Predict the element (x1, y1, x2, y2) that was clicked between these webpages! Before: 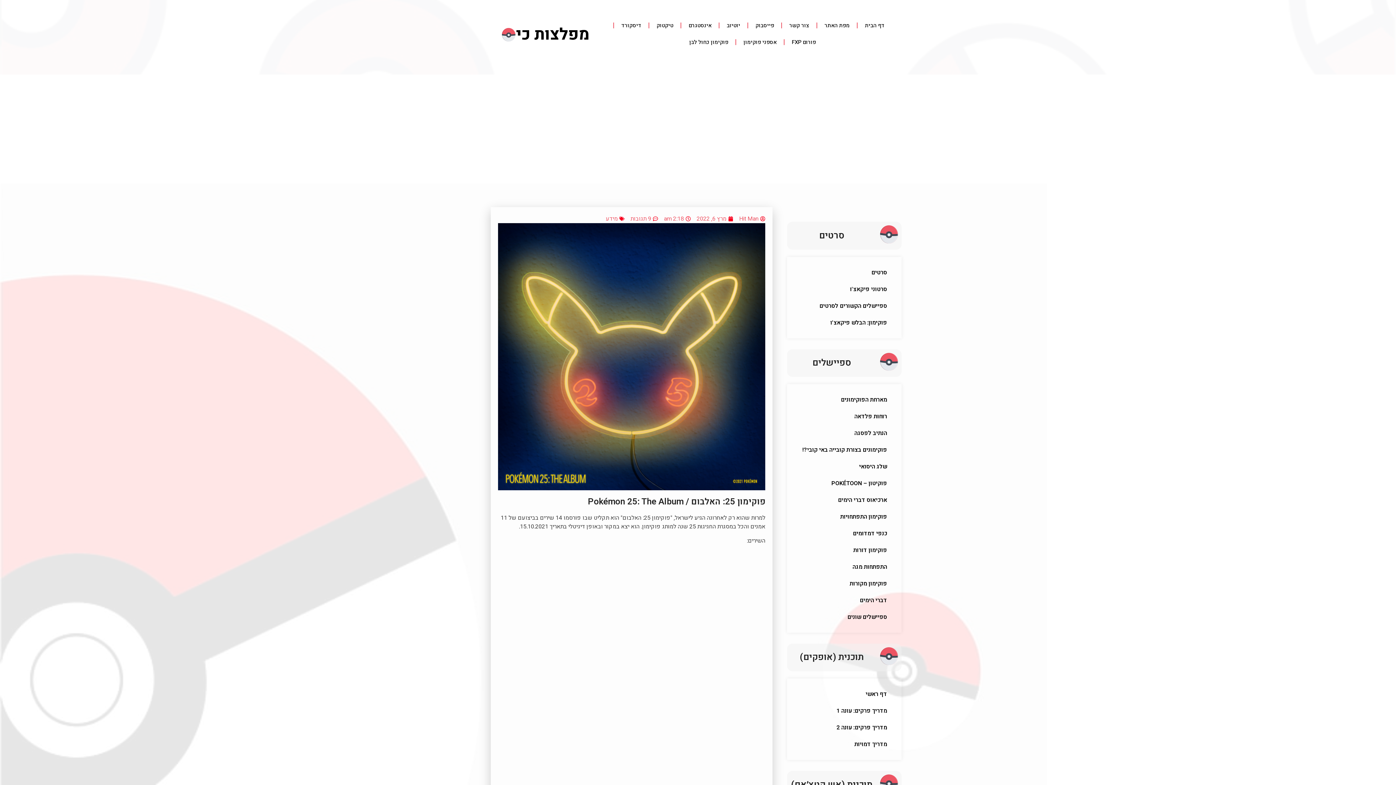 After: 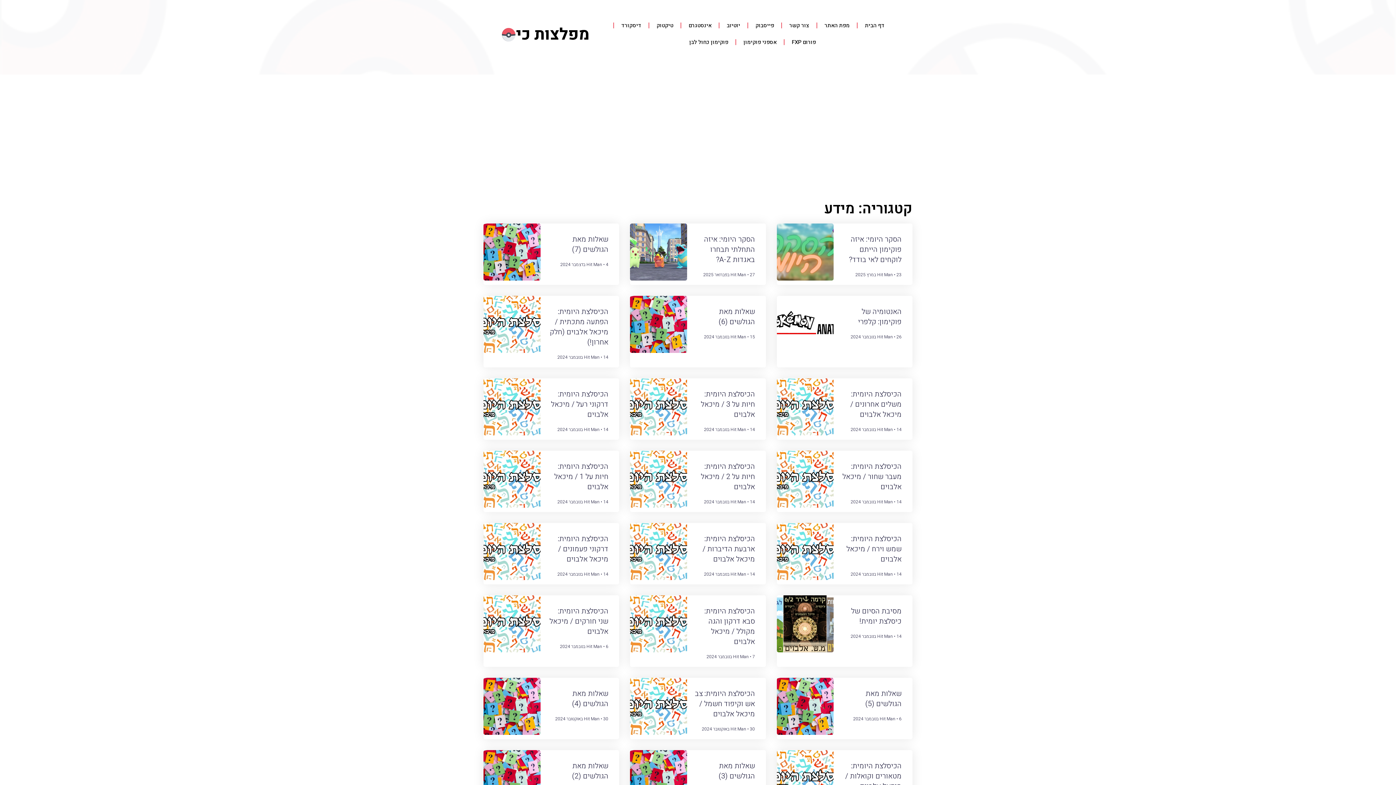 Action: label: מידע bbox: (605, 214, 617, 223)